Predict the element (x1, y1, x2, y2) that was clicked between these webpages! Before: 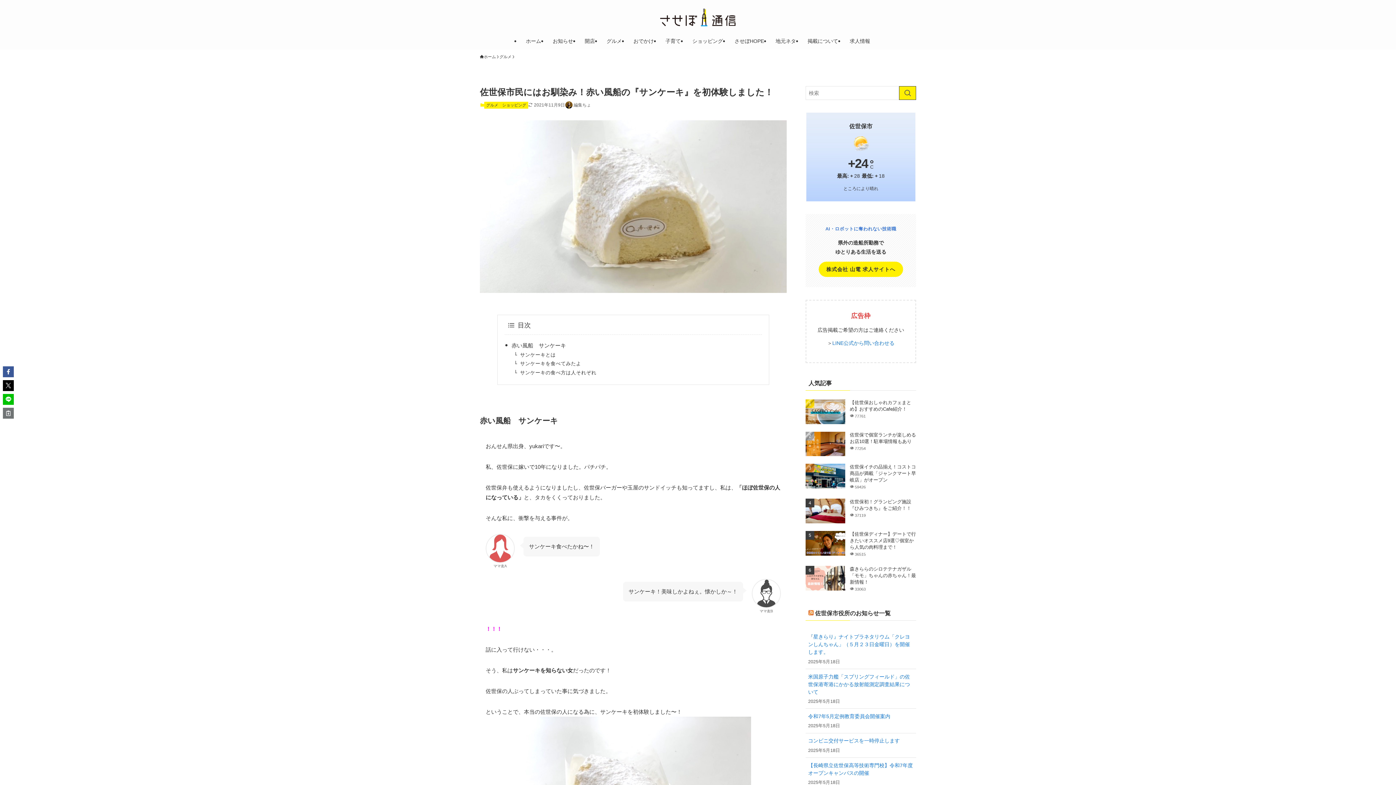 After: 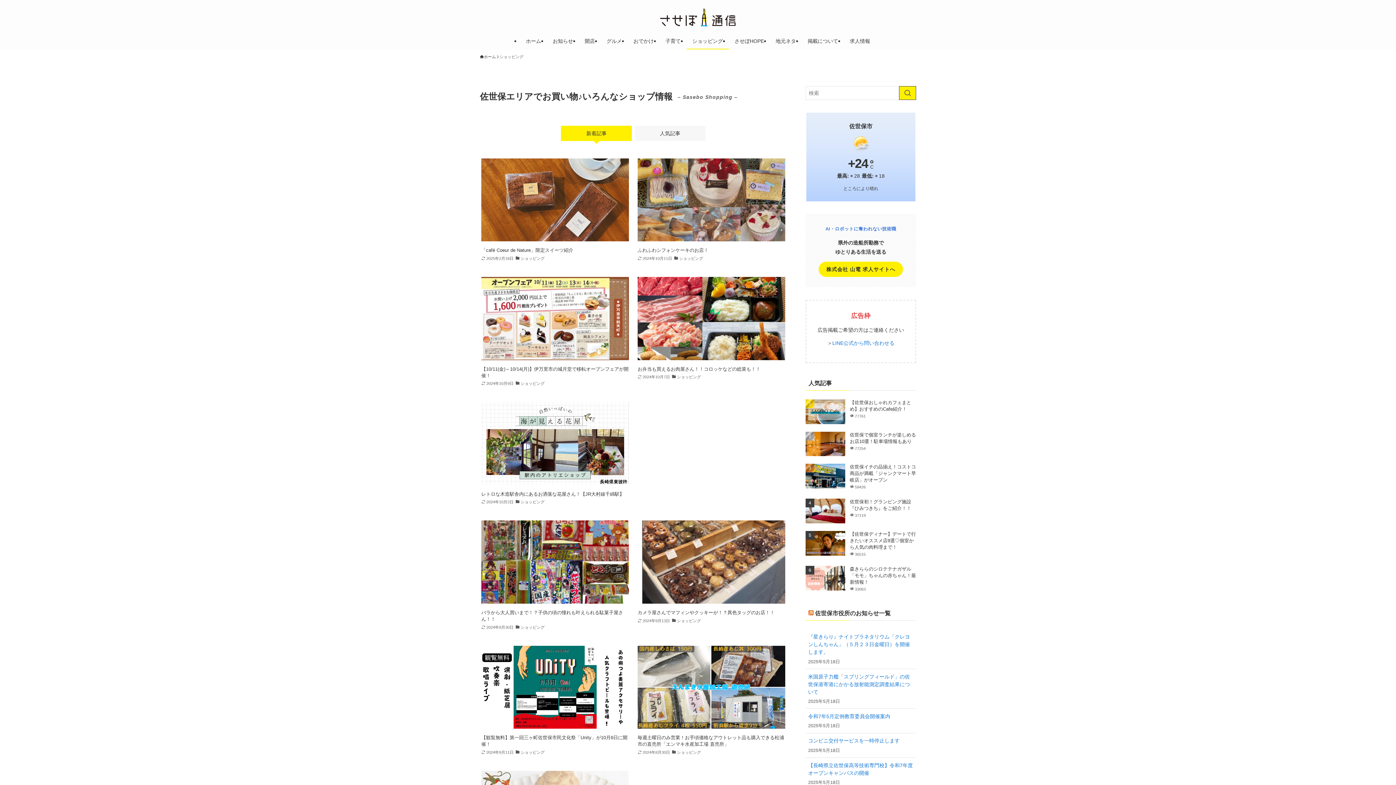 Action: bbox: (500, 101, 528, 108) label: ショッピング